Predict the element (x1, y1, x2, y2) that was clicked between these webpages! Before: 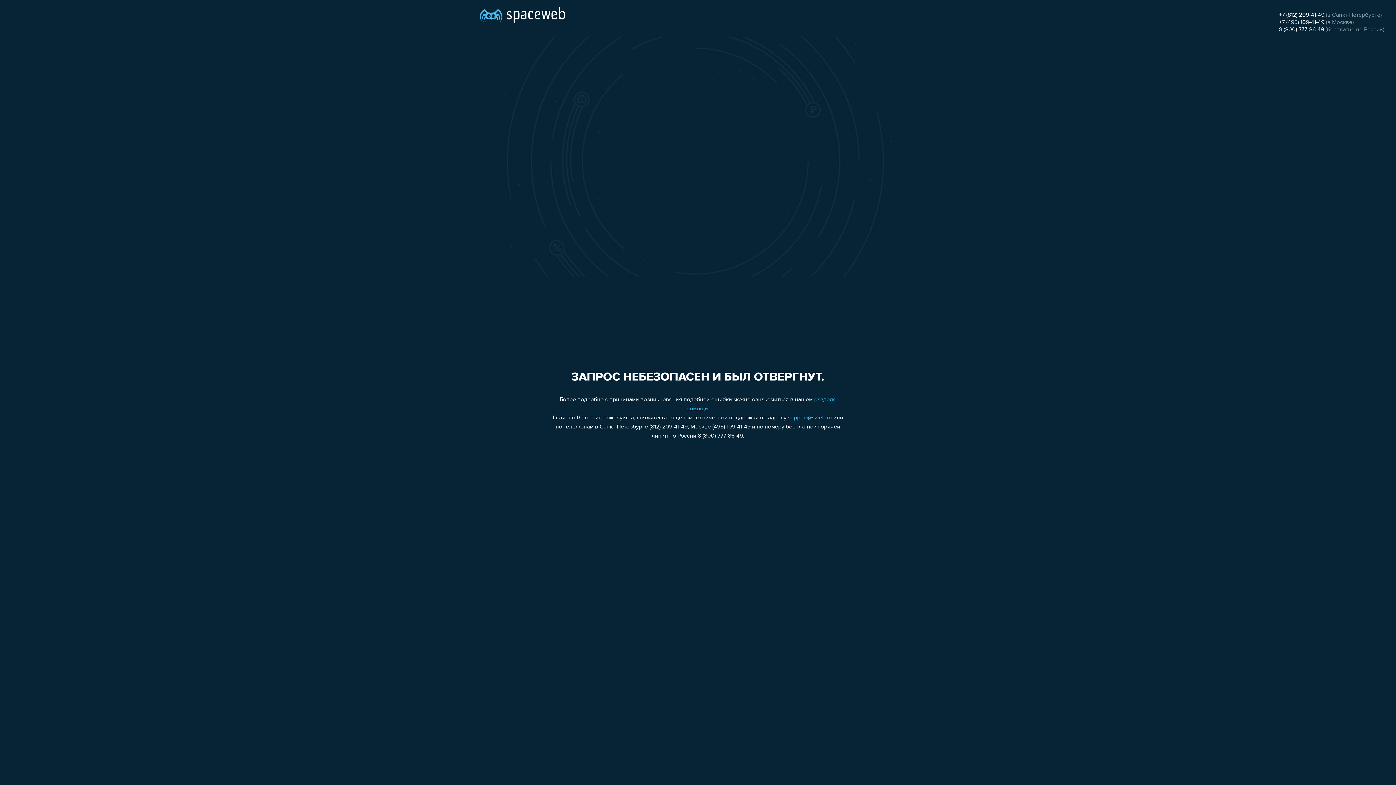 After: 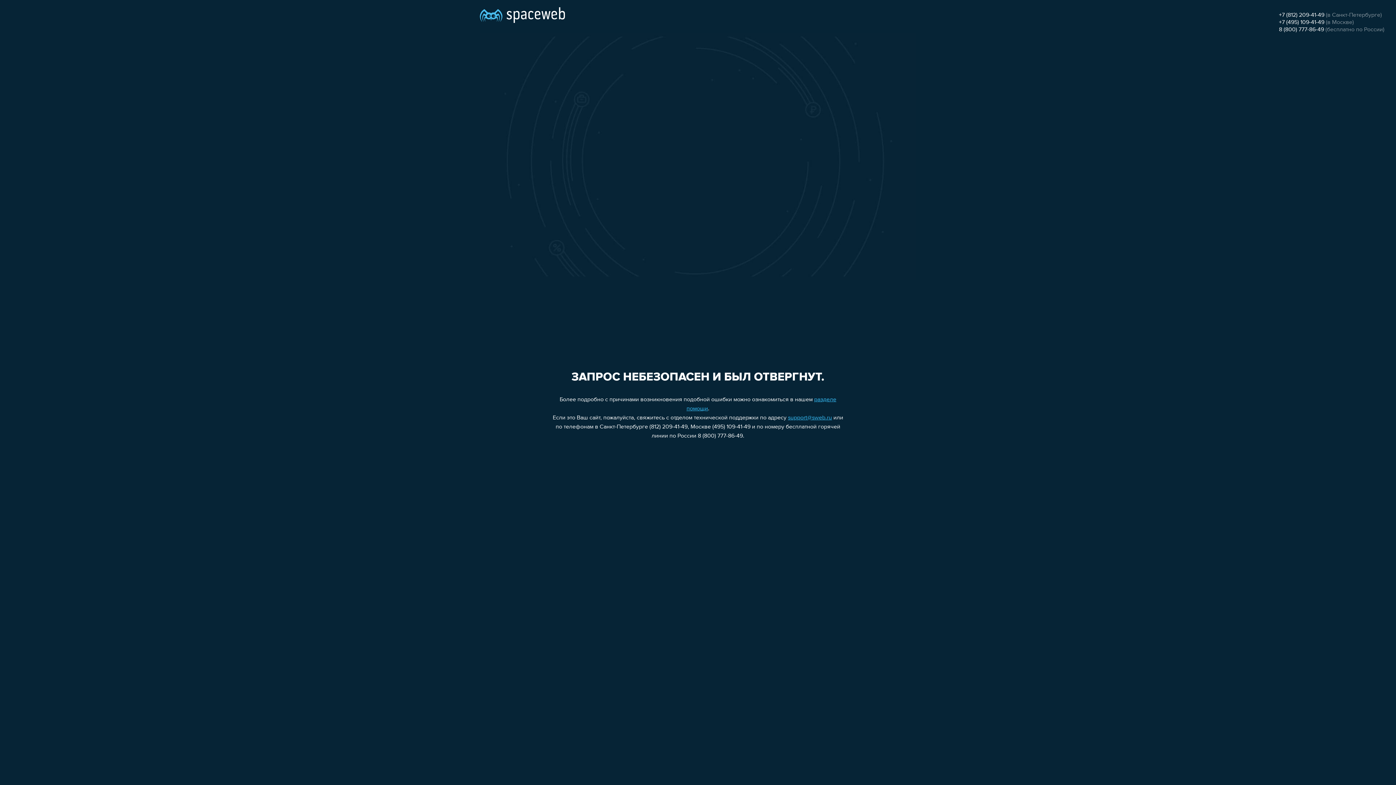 Action: label: support@sweb.ru bbox: (788, 415, 832, 421)